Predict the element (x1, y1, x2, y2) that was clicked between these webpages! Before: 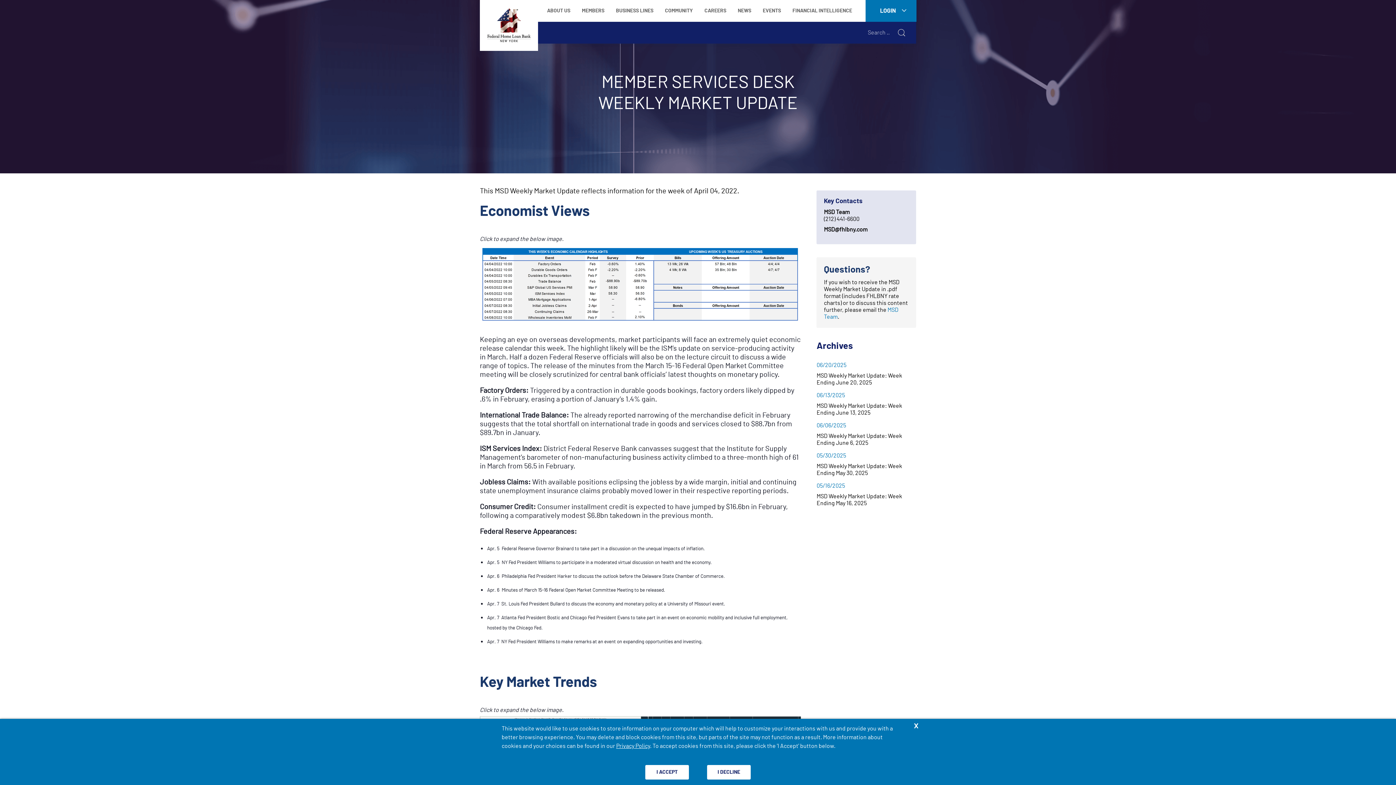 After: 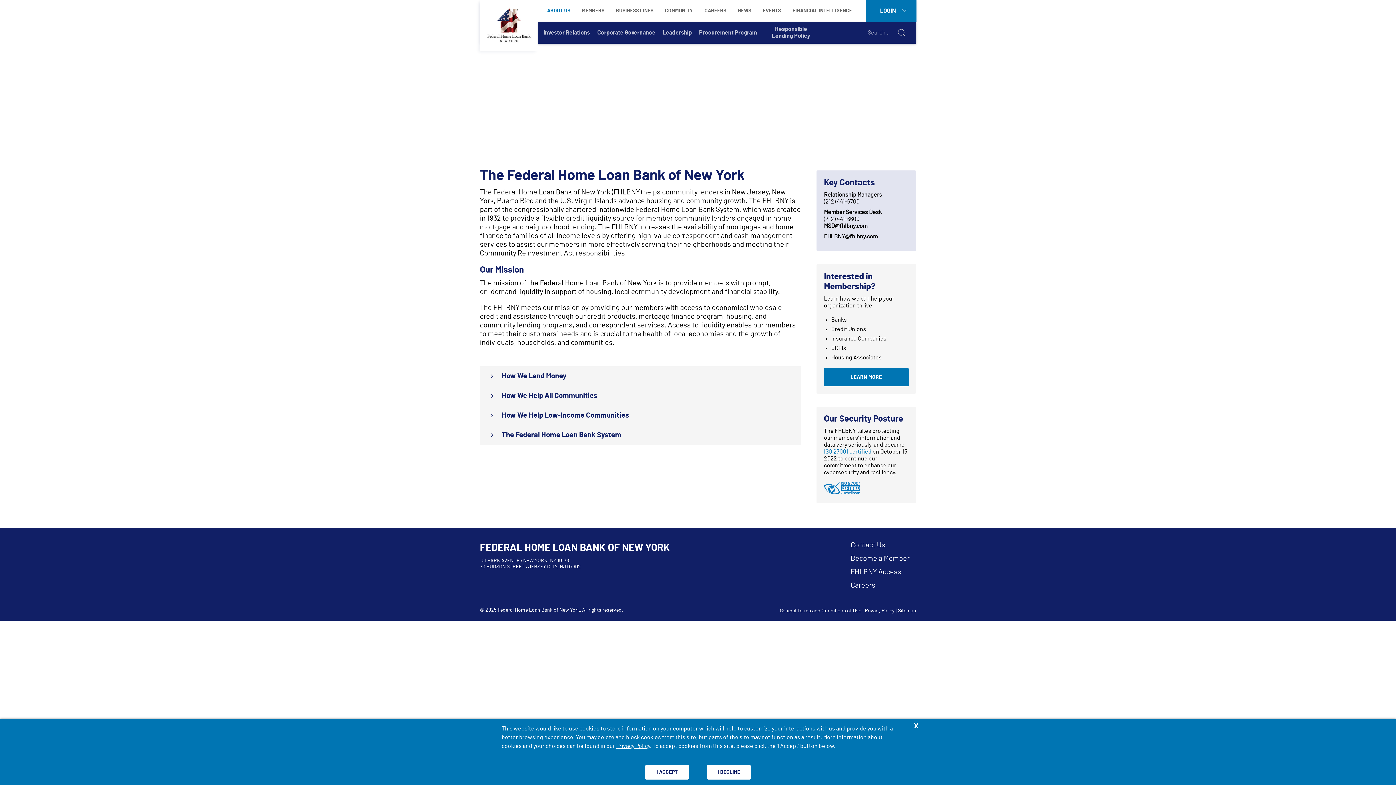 Action: label: ABOUT US bbox: (541, 0, 576, 21)